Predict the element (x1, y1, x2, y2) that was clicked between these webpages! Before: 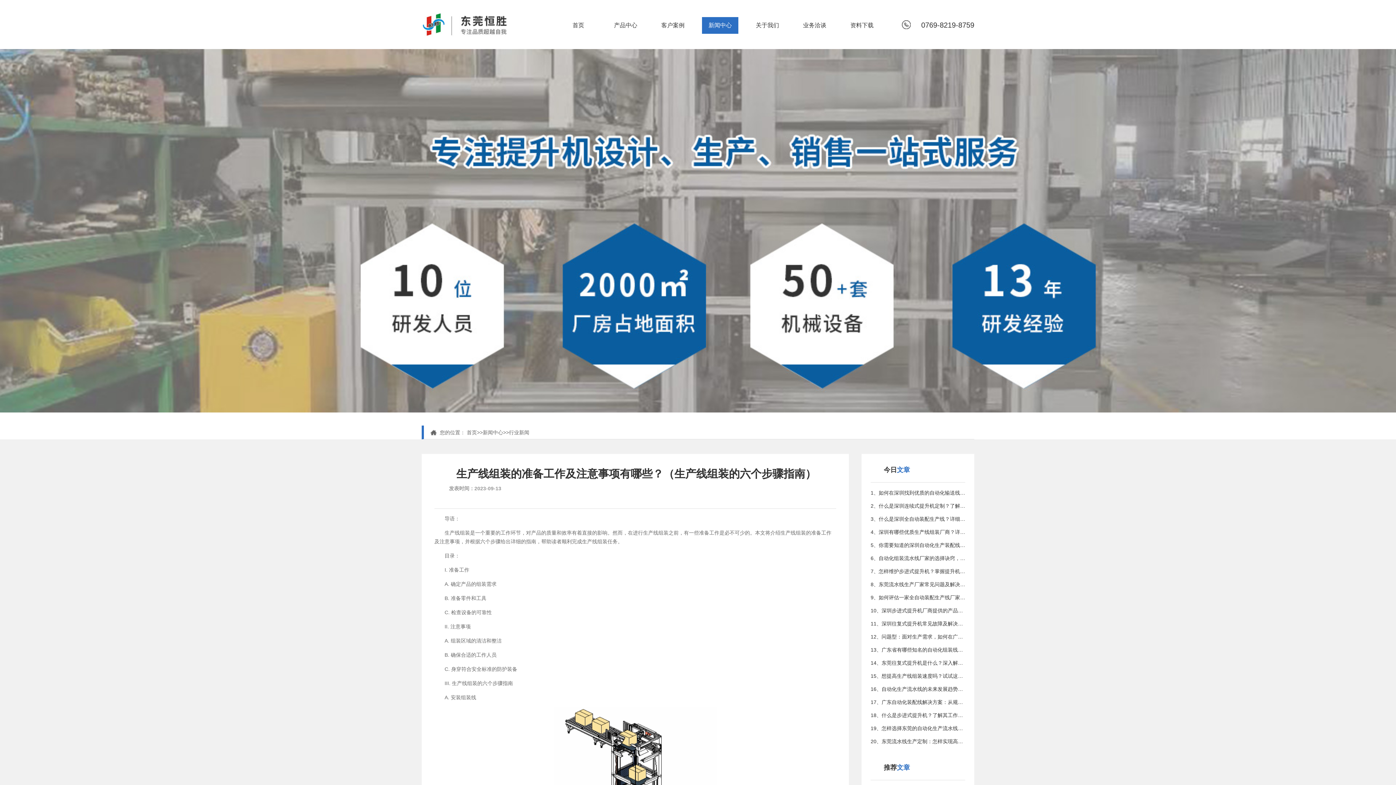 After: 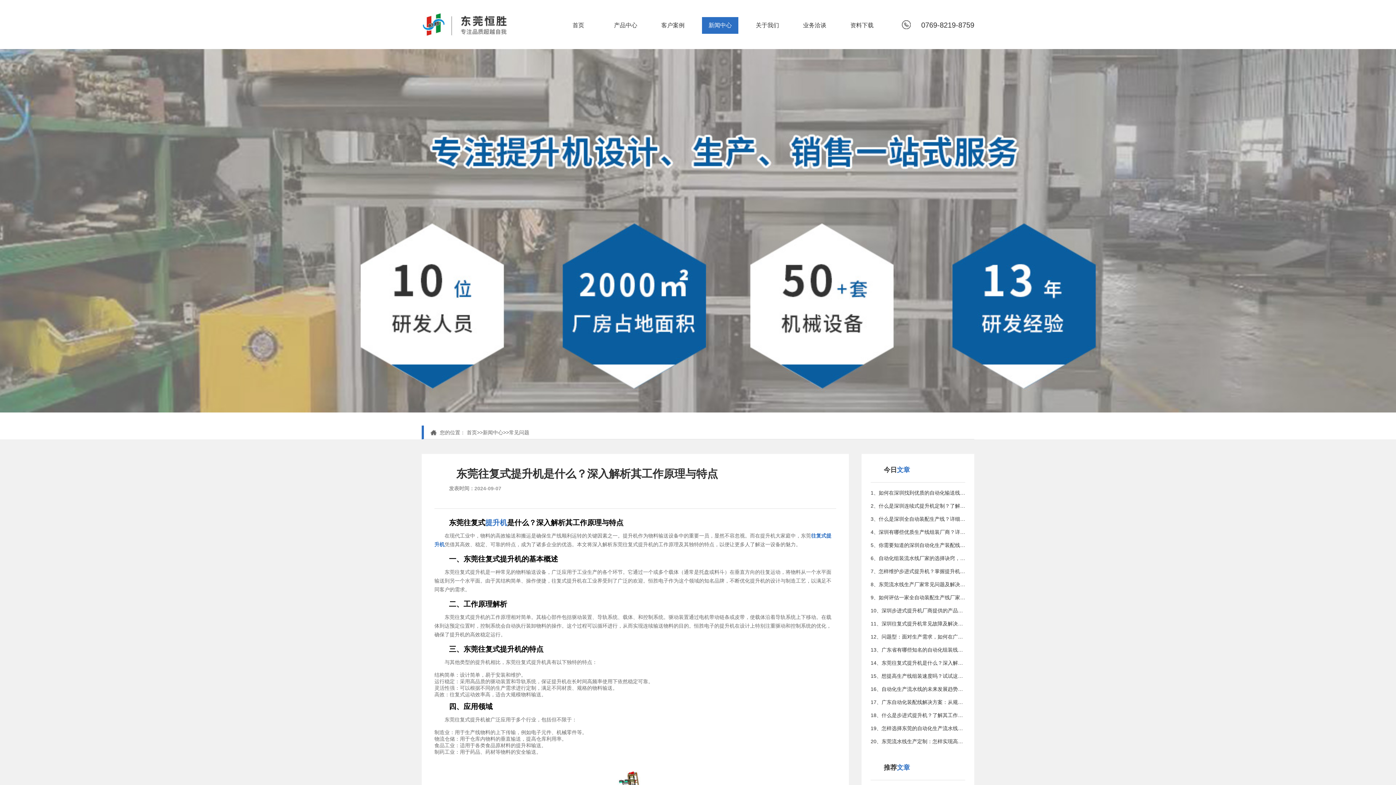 Action: bbox: (870, 656, 965, 669) label: 14、东莞往复式提升机是什么？深入解析其工作原理与特点